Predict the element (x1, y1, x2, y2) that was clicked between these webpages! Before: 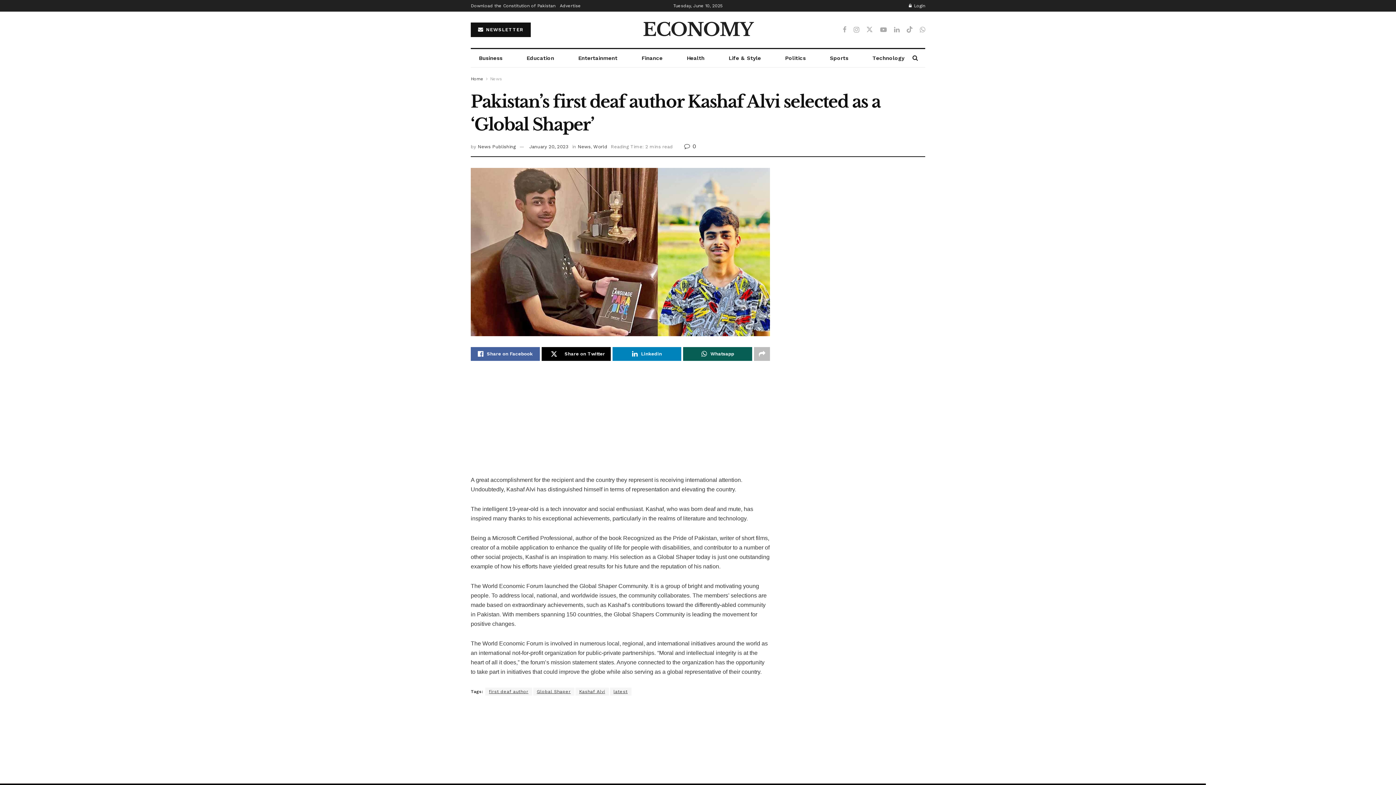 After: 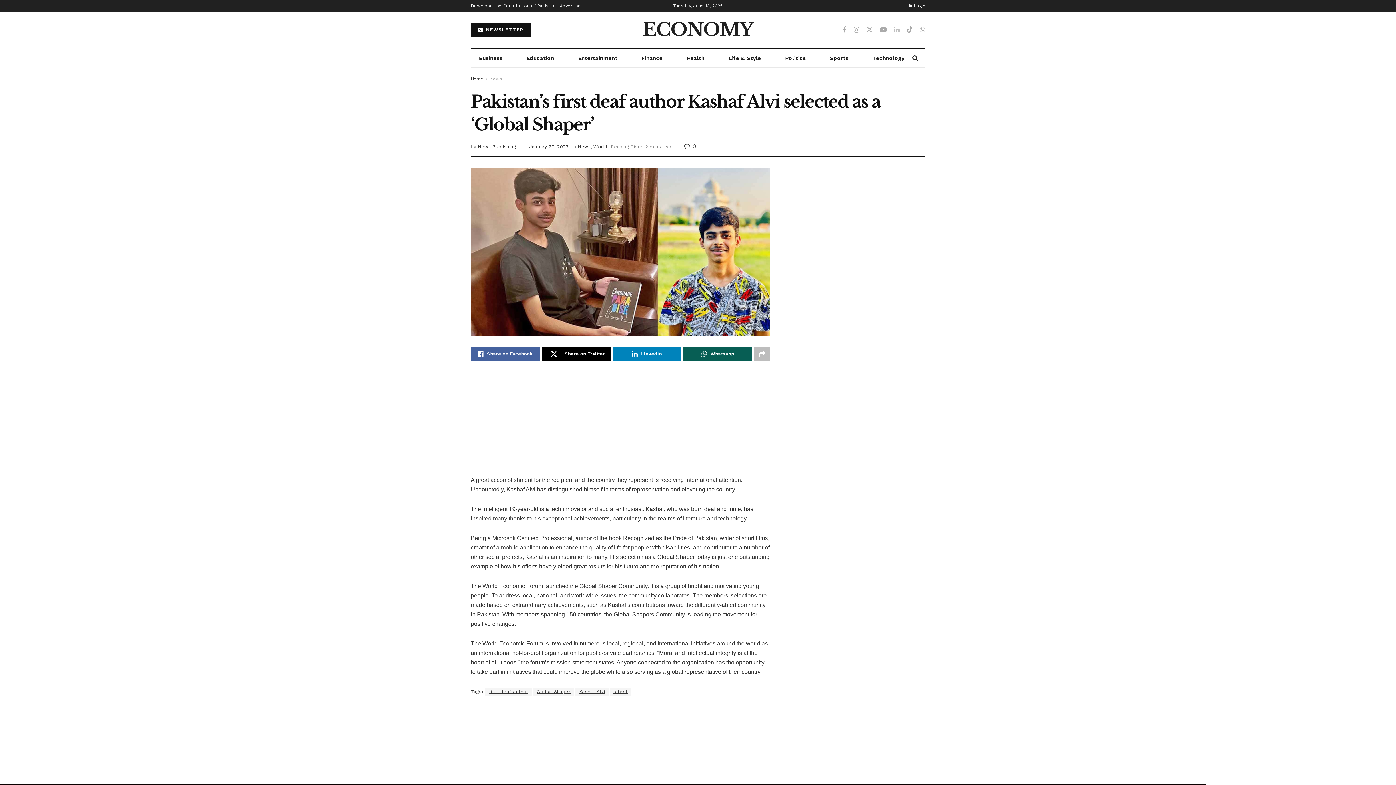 Action: bbox: (894, 25, 899, 34) label: Find us on LinkedIn